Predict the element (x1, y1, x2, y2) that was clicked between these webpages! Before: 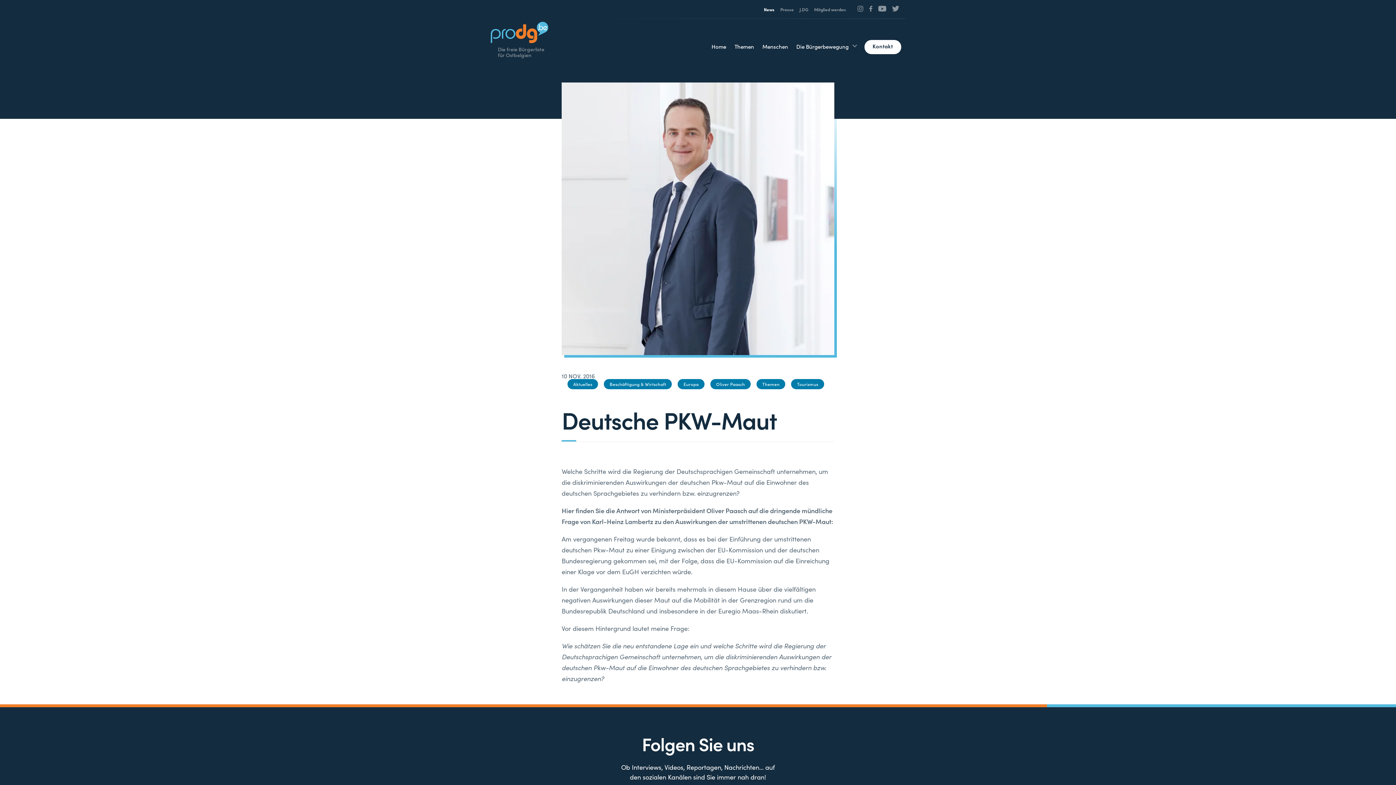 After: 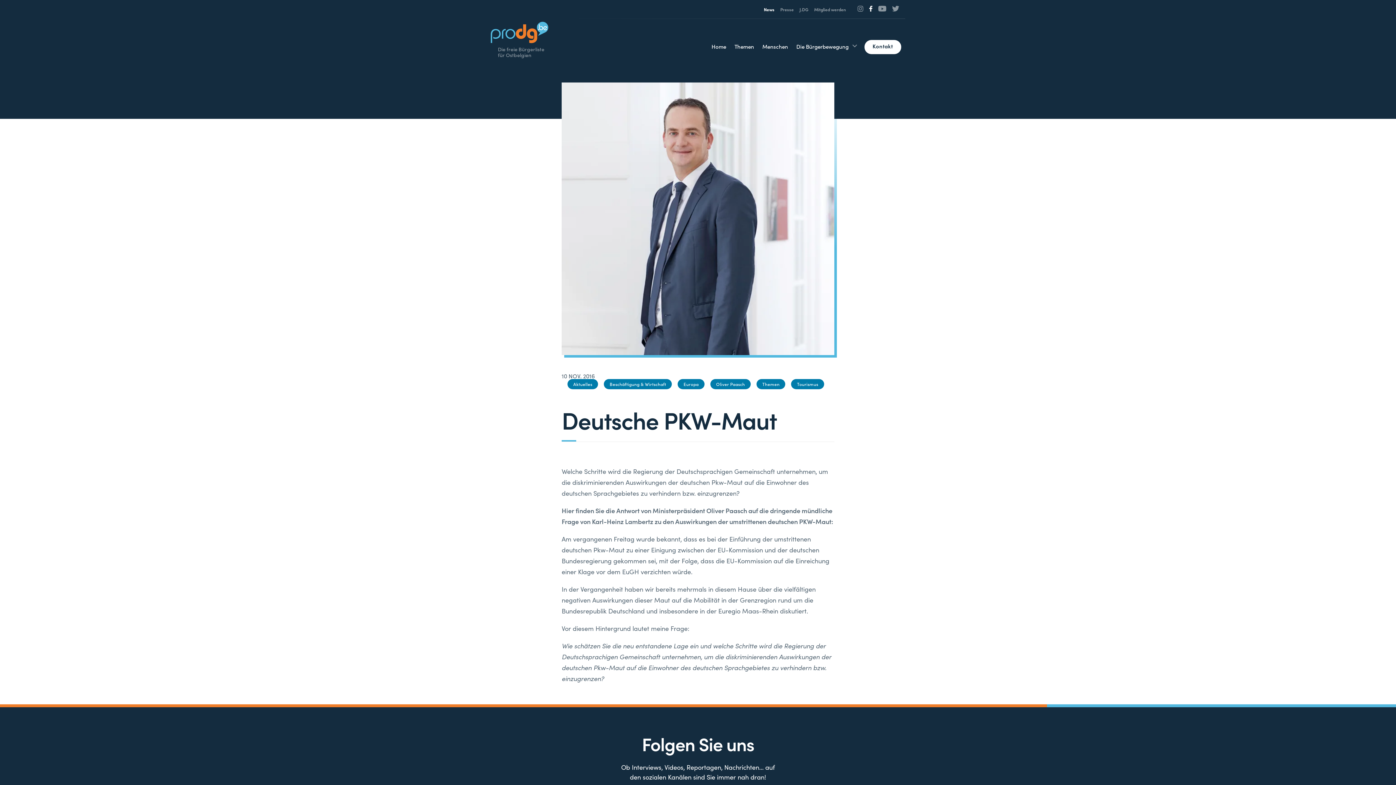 Action: label: Social Icon bbox: (869, 5, 872, 11)